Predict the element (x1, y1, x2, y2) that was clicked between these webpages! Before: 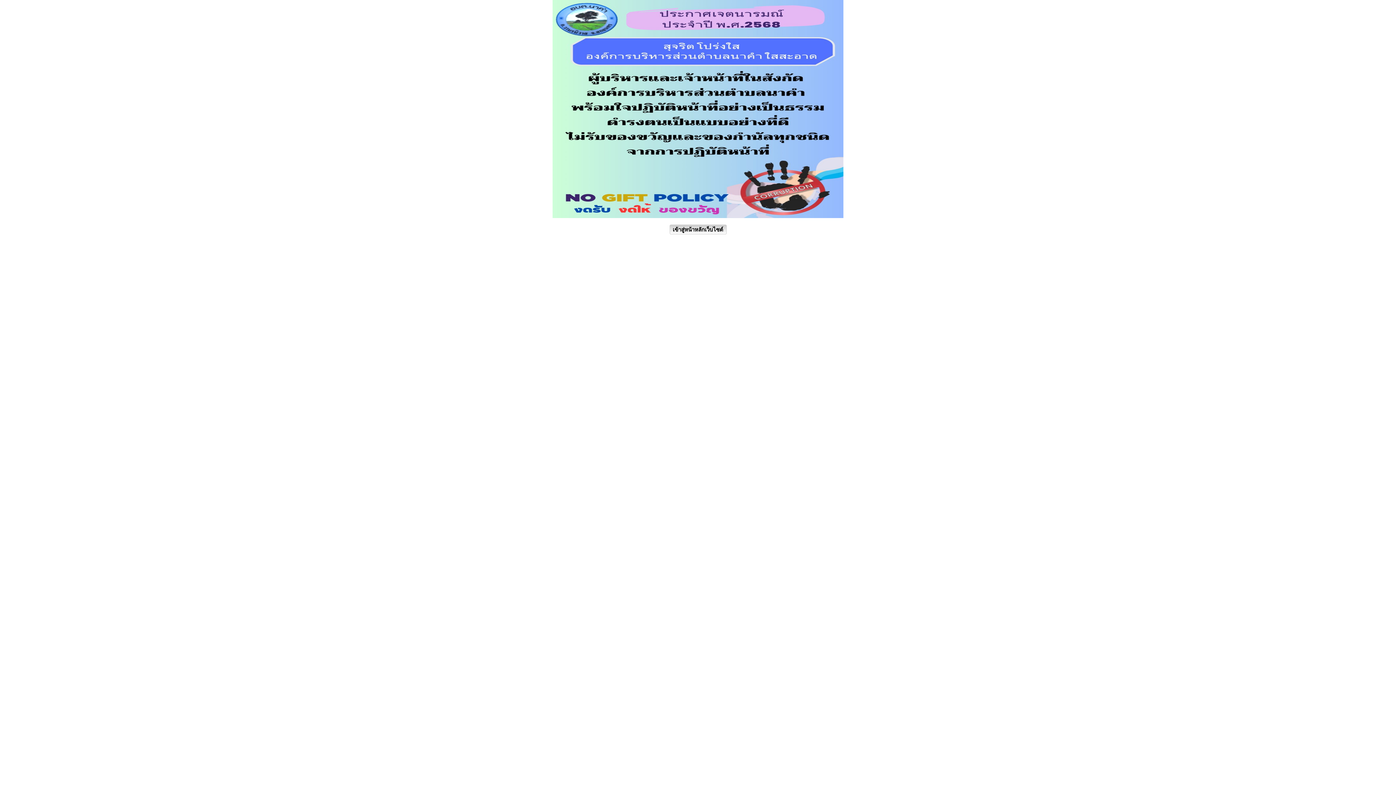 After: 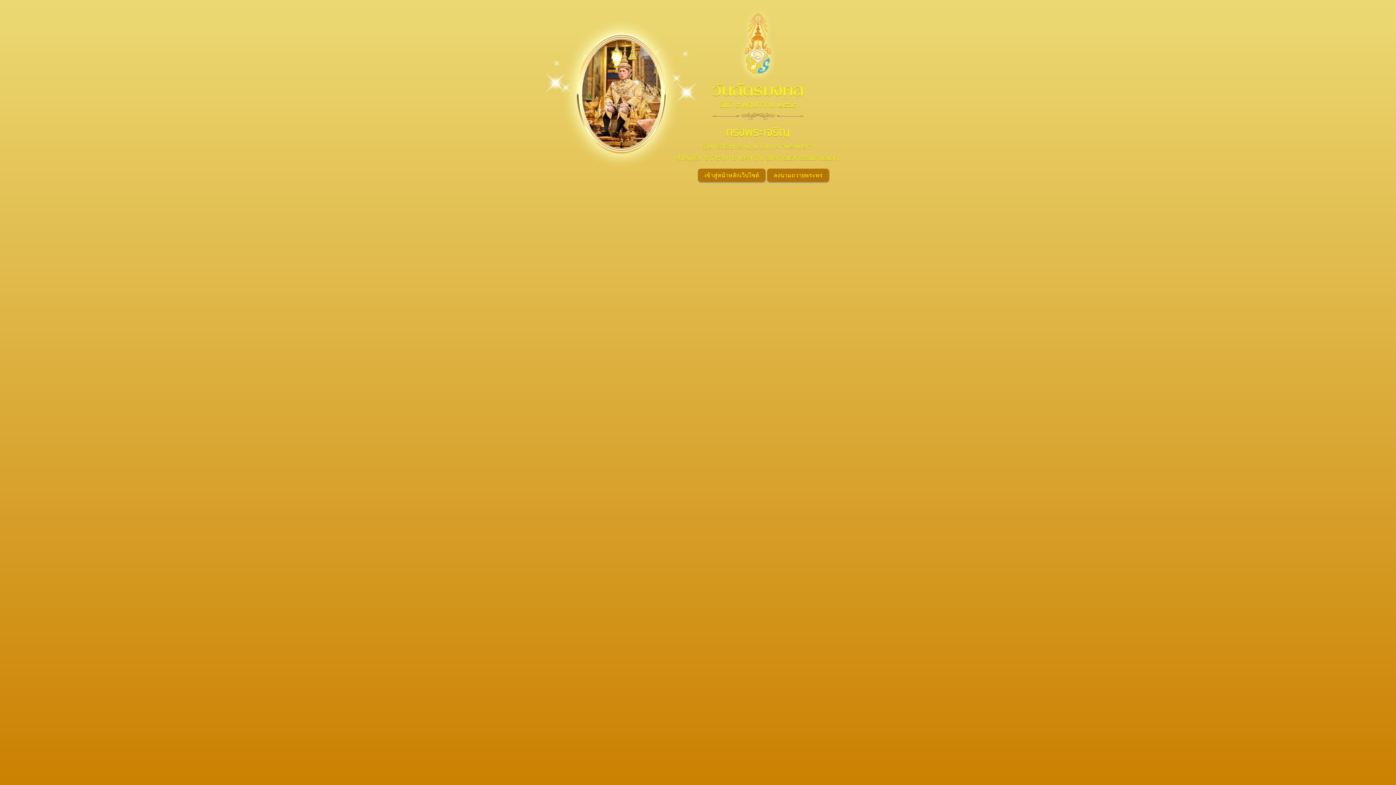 Action: bbox: (669, 224, 726, 234) label: เข้าสู่หน้าหลักเว็บไซต์